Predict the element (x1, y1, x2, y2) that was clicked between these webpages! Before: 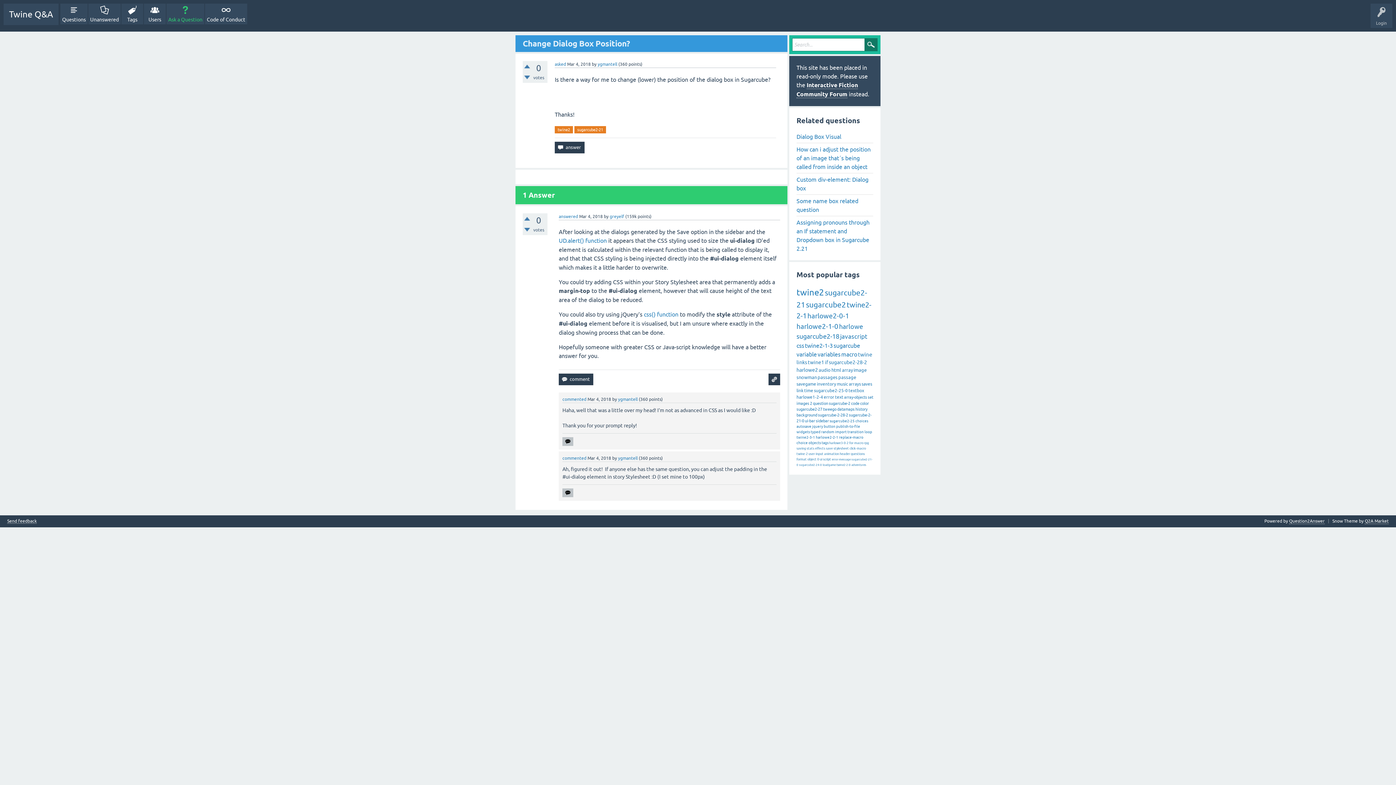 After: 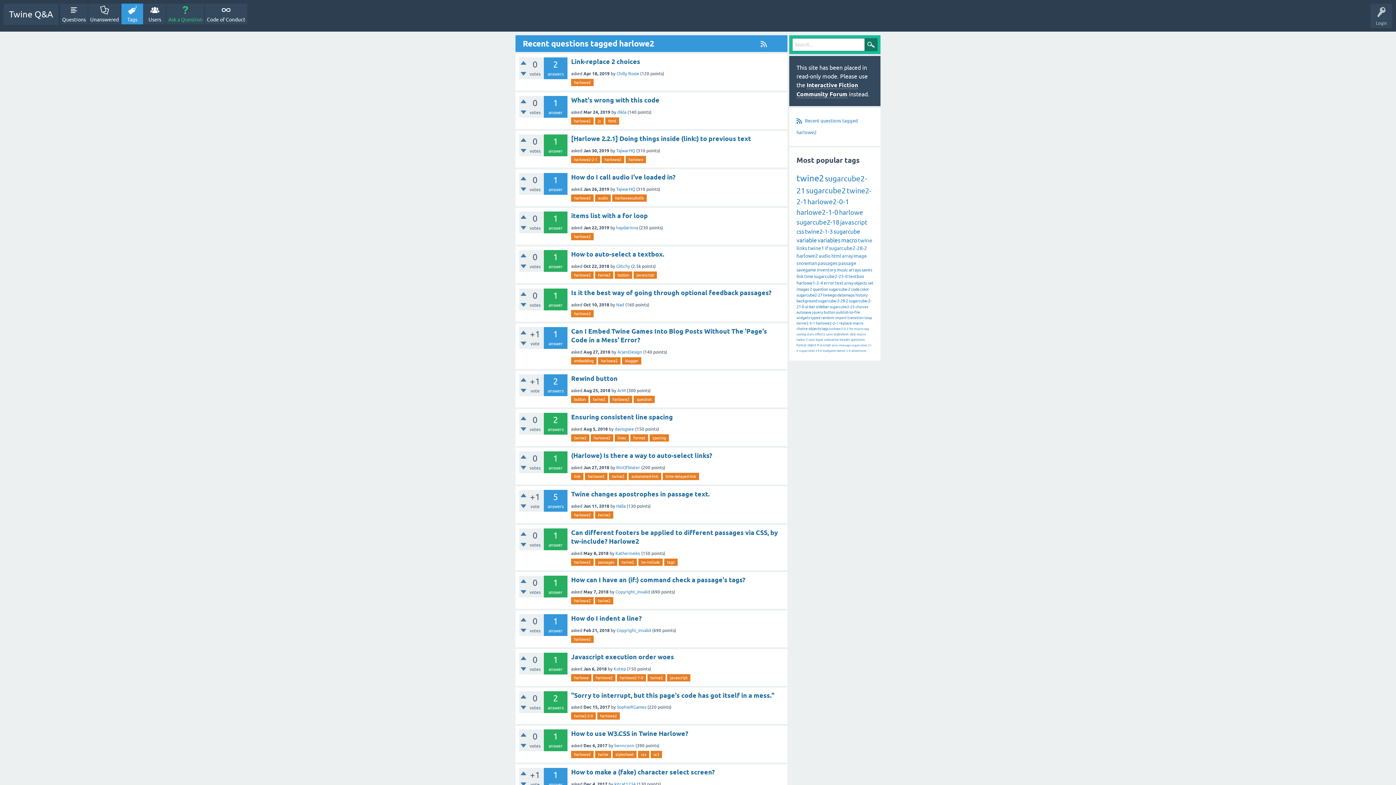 Action: bbox: (796, 367, 818, 373) label: harlowe2